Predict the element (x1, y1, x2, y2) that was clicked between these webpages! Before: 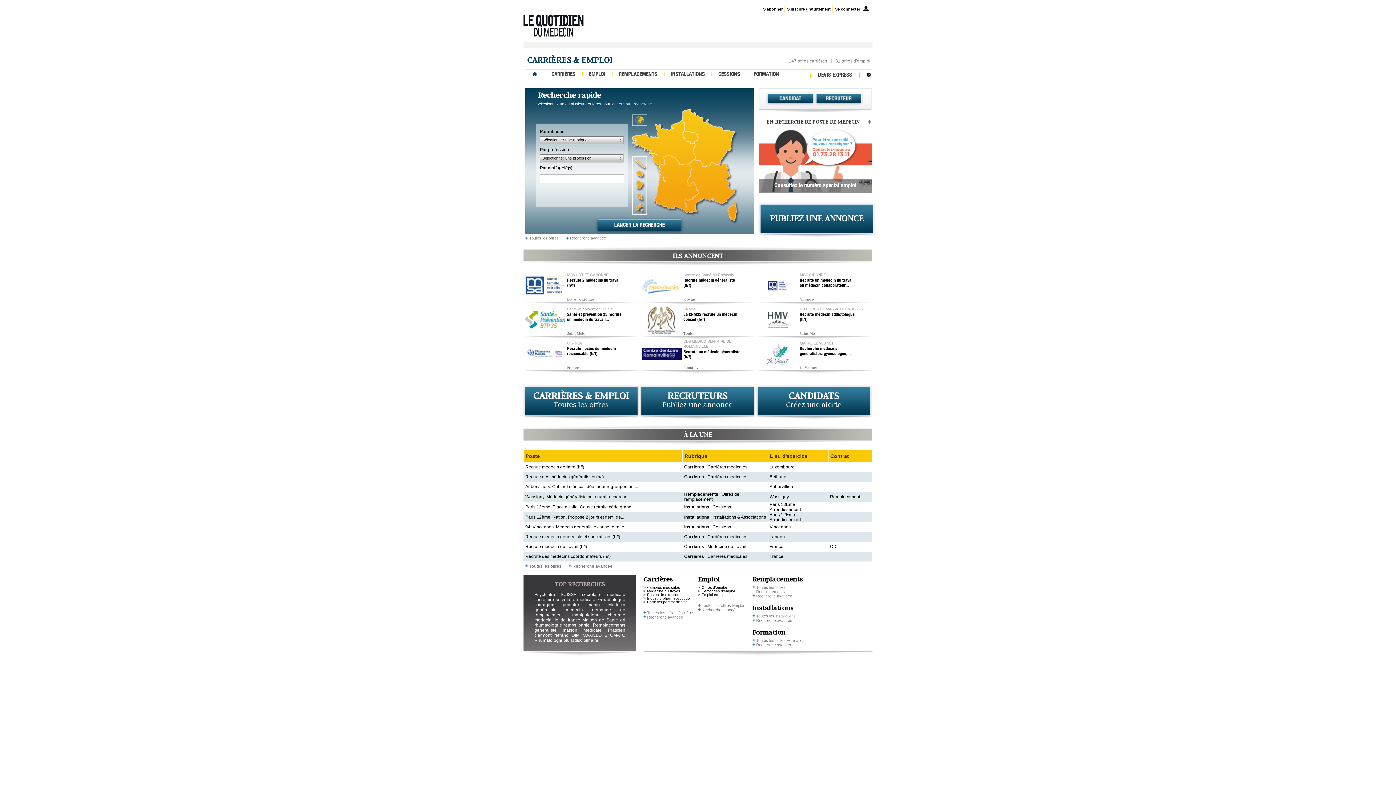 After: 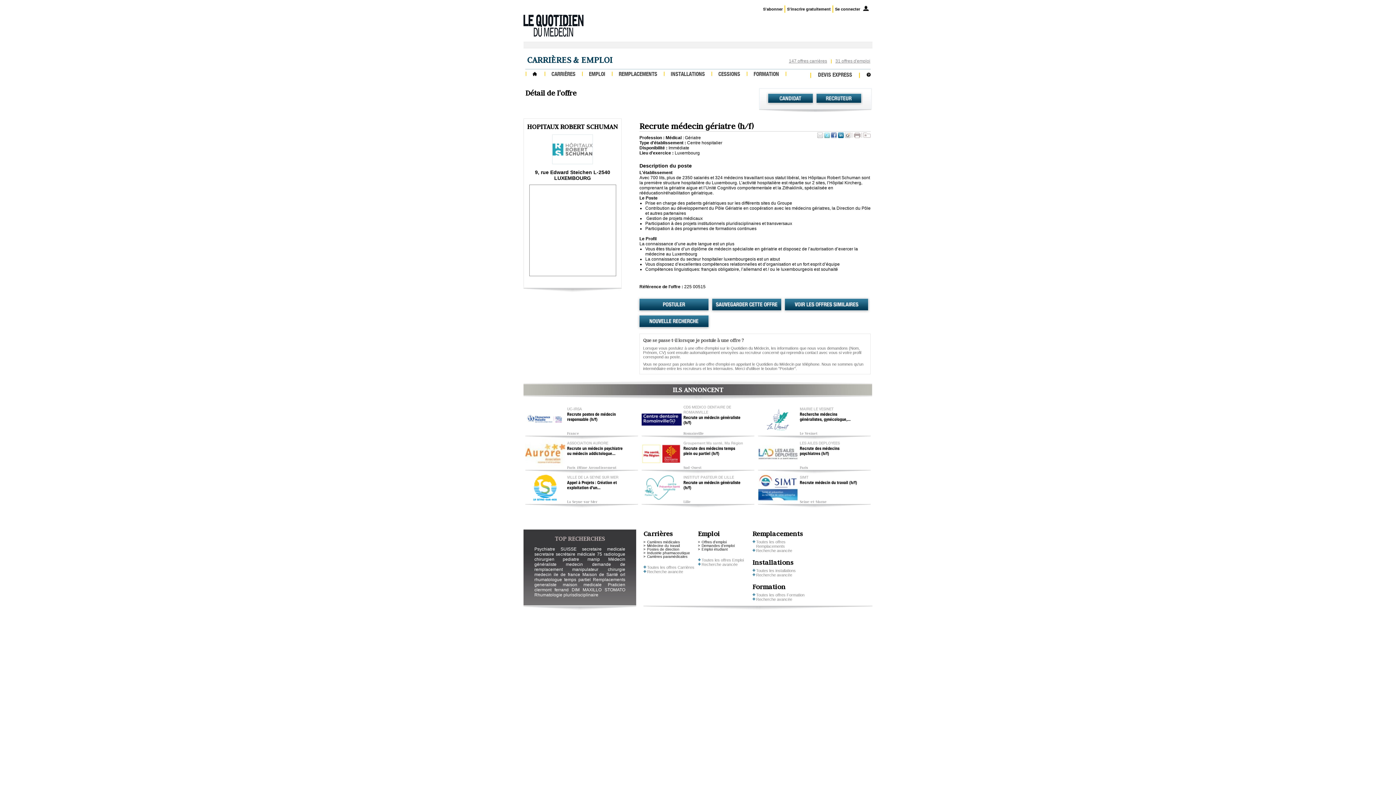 Action: label: Recrute médecin gériatre (h/f) bbox: (525, 464, 584, 469)